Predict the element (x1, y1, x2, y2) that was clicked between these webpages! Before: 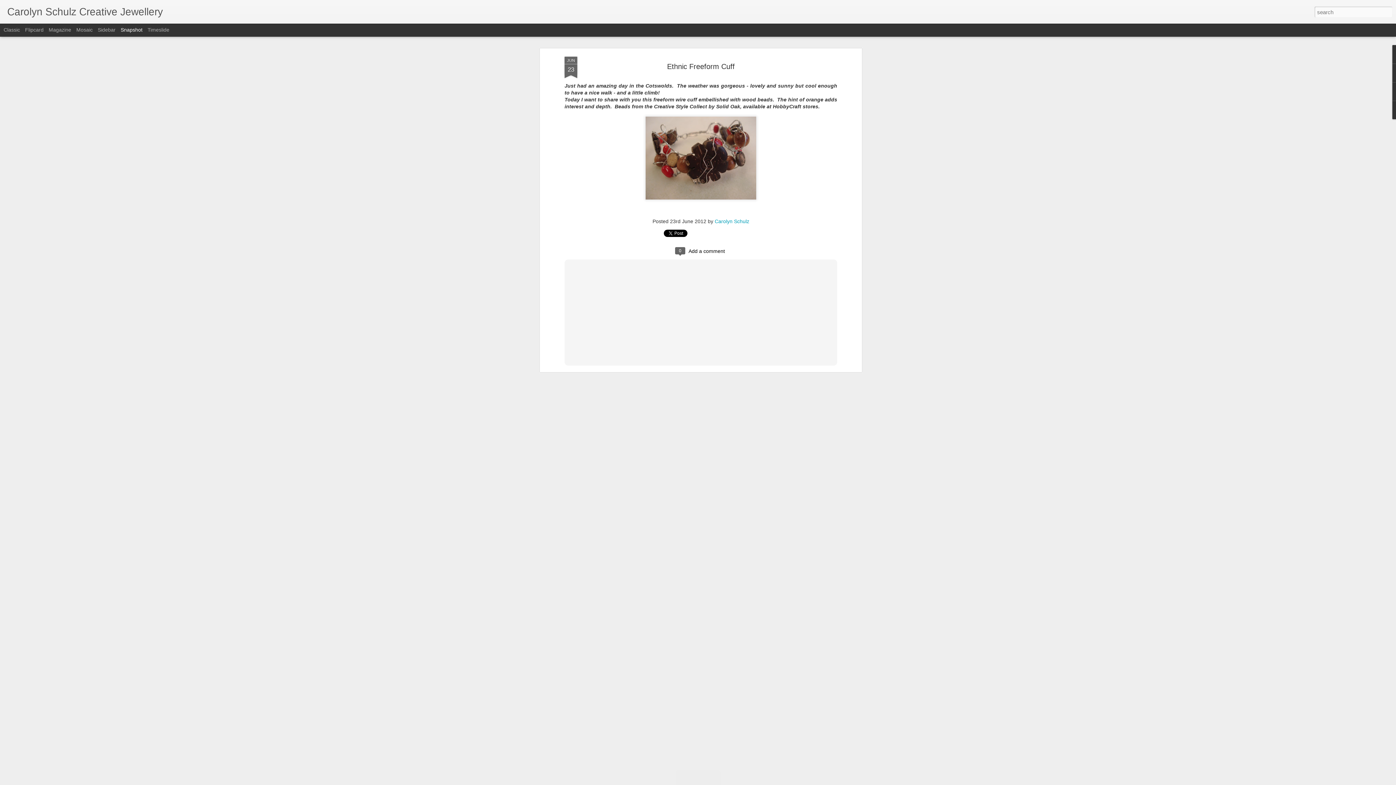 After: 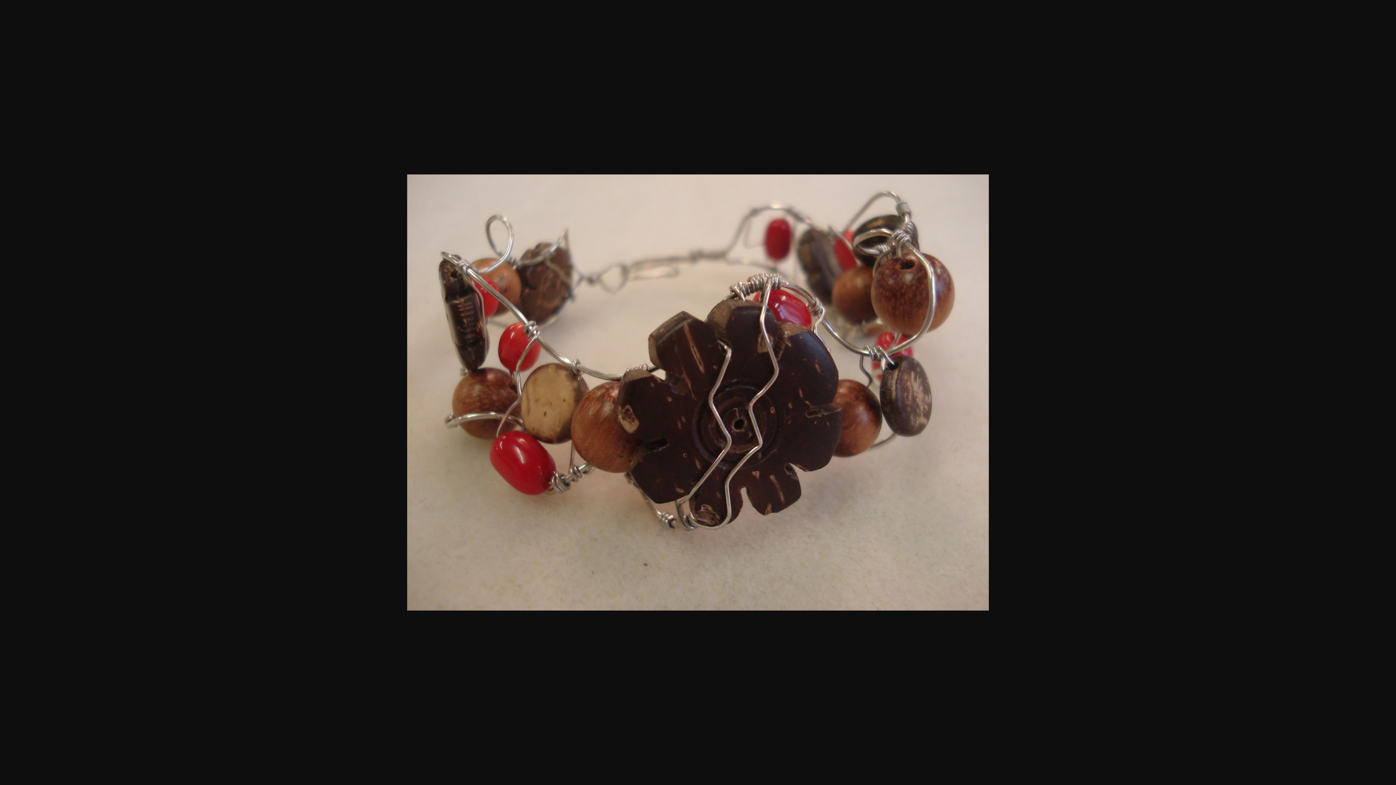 Action: bbox: (642, 201, 759, 207)